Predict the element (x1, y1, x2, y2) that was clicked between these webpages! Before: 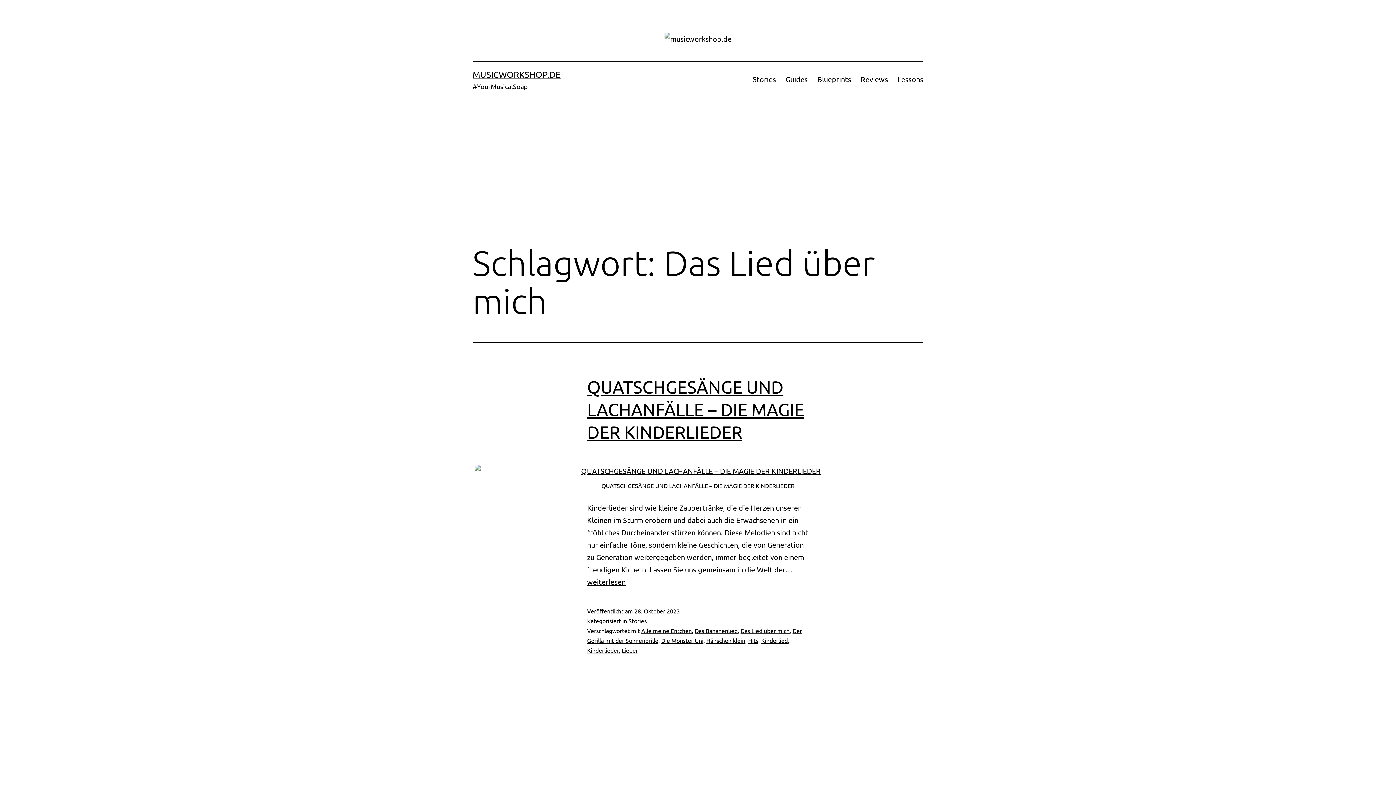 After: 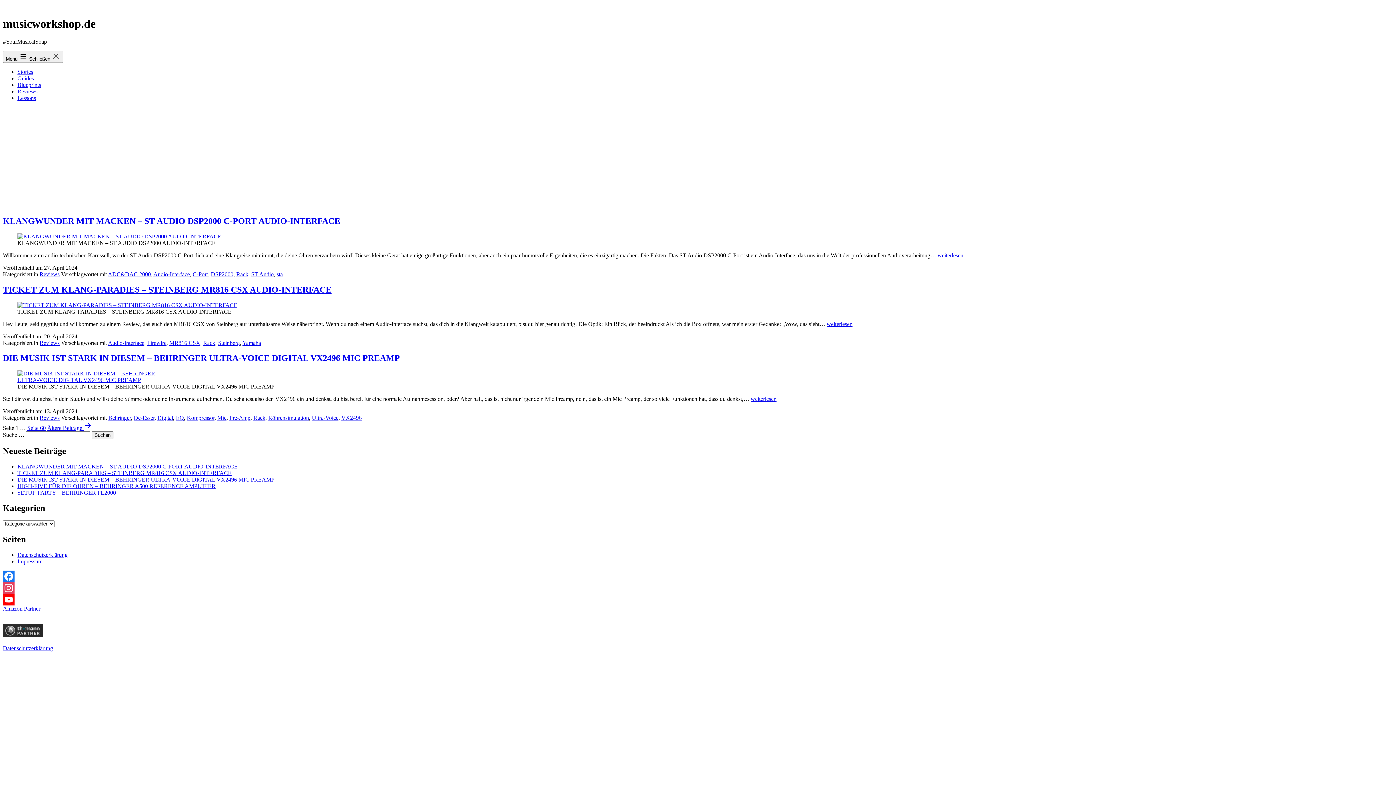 Action: bbox: (664, 33, 731, 42)